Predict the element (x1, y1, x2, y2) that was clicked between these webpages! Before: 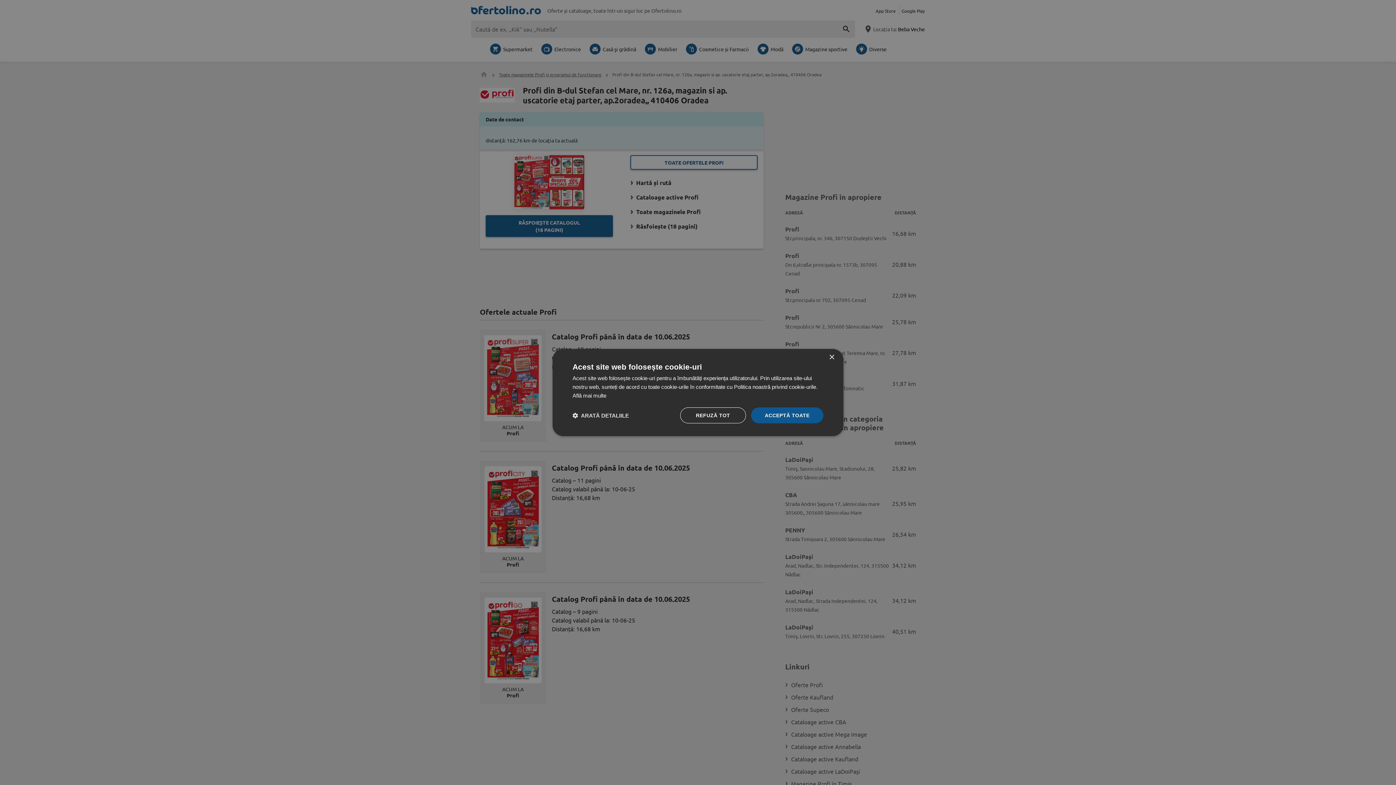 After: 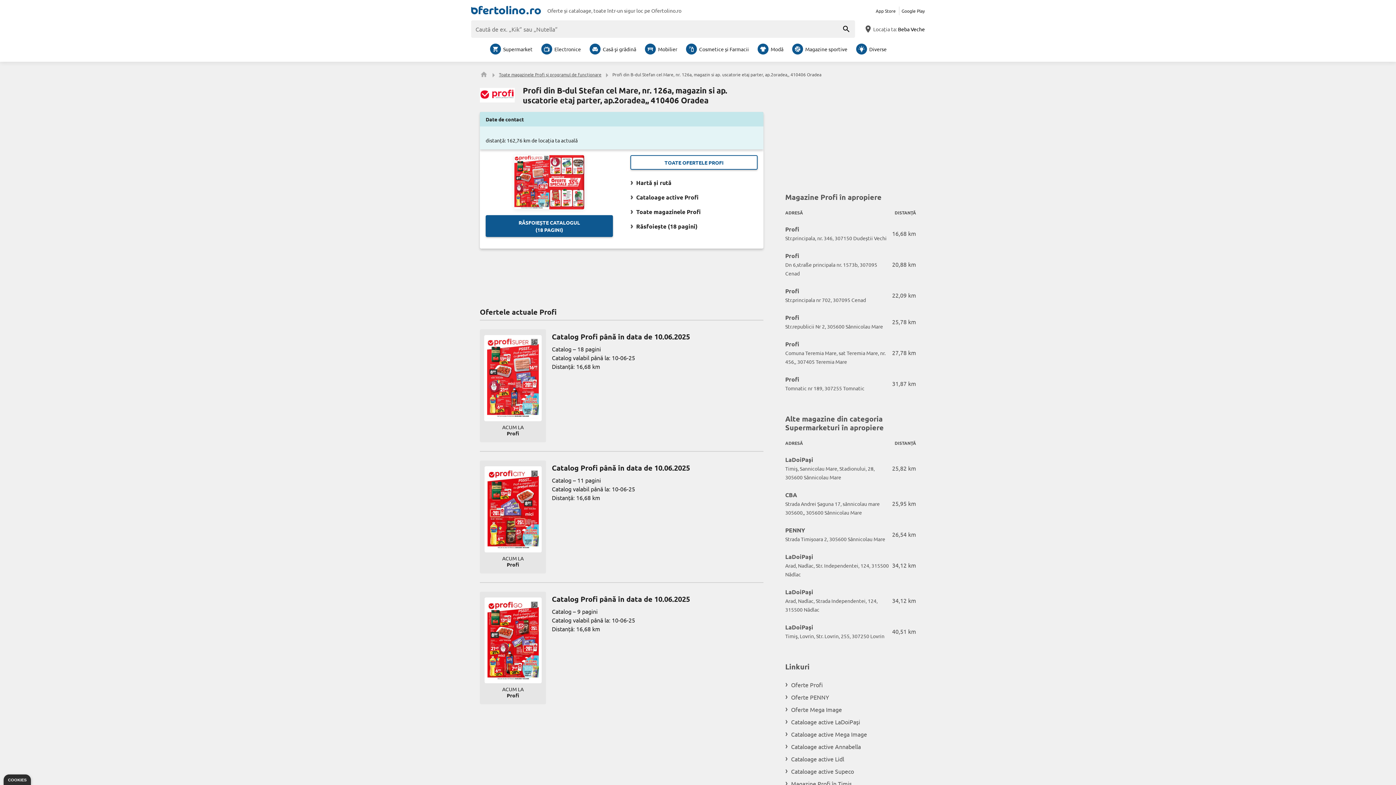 Action: label: REFUZĂ TOT bbox: (680, 407, 746, 423)